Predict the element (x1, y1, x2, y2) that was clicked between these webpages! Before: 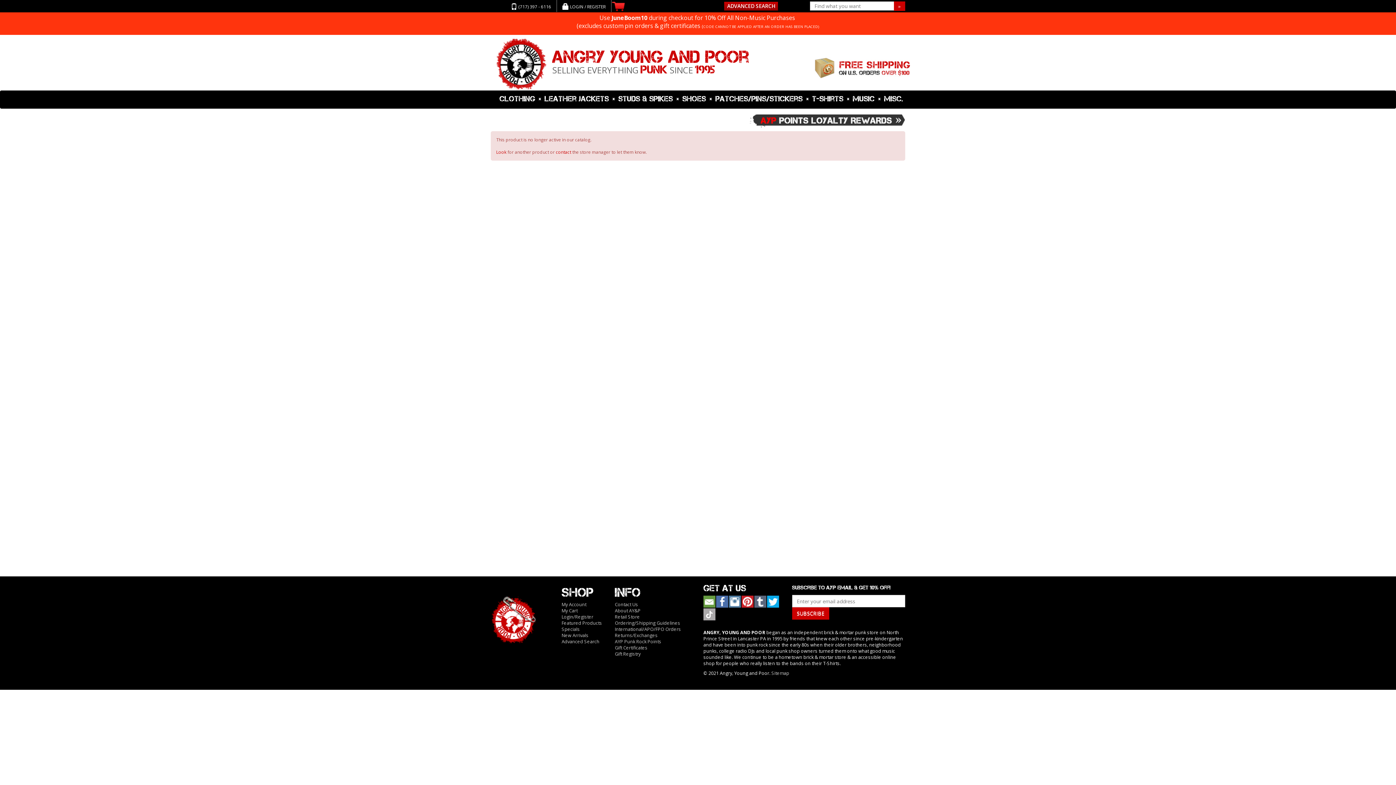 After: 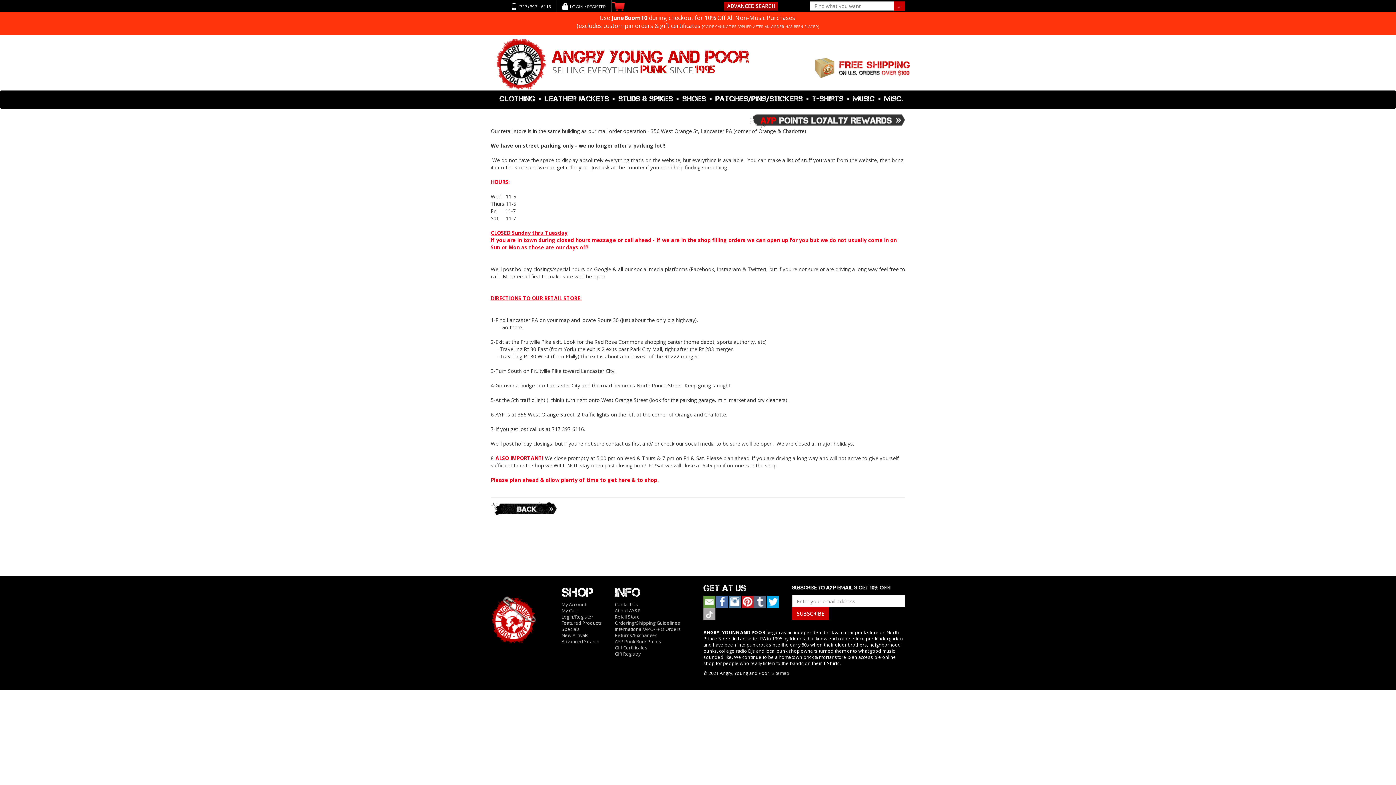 Action: bbox: (615, 614, 640, 620) label: Retail Store